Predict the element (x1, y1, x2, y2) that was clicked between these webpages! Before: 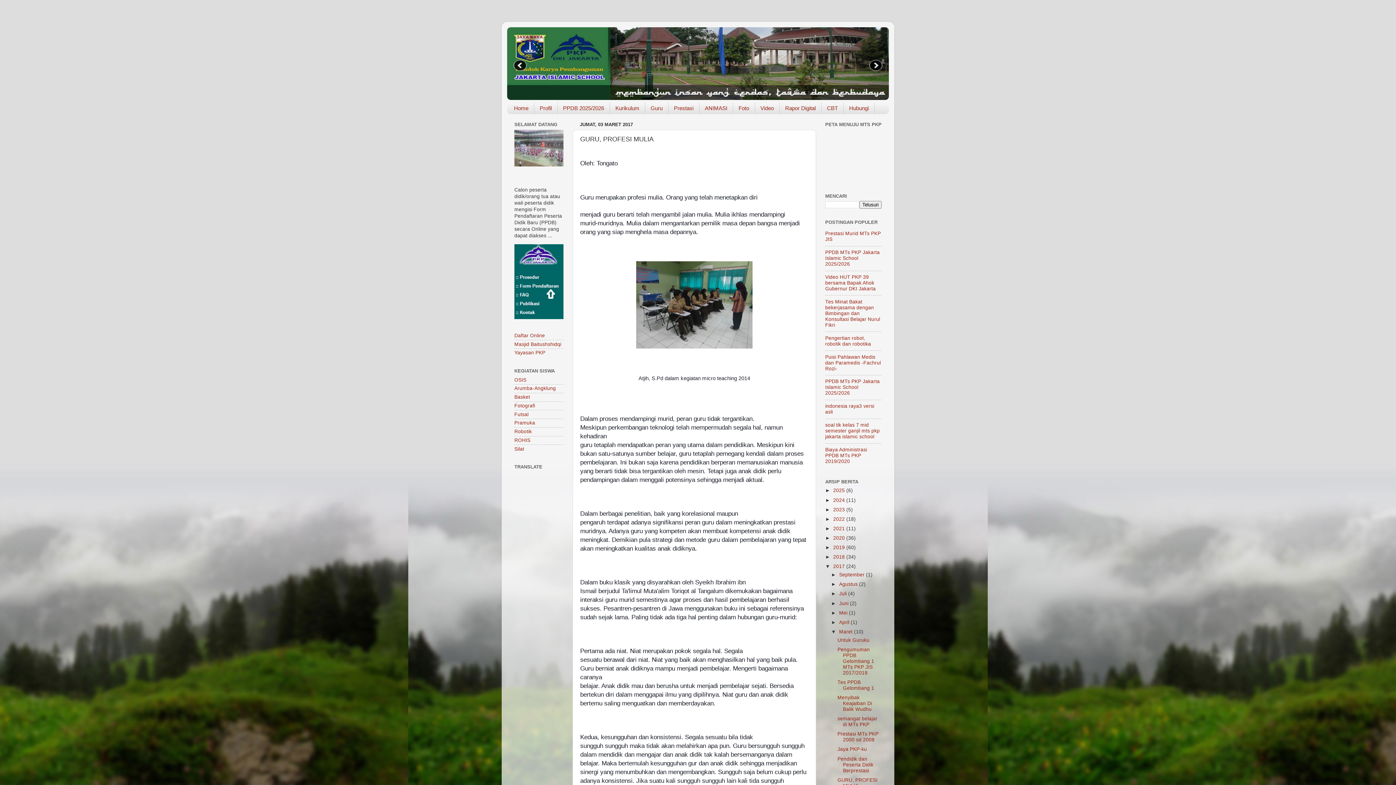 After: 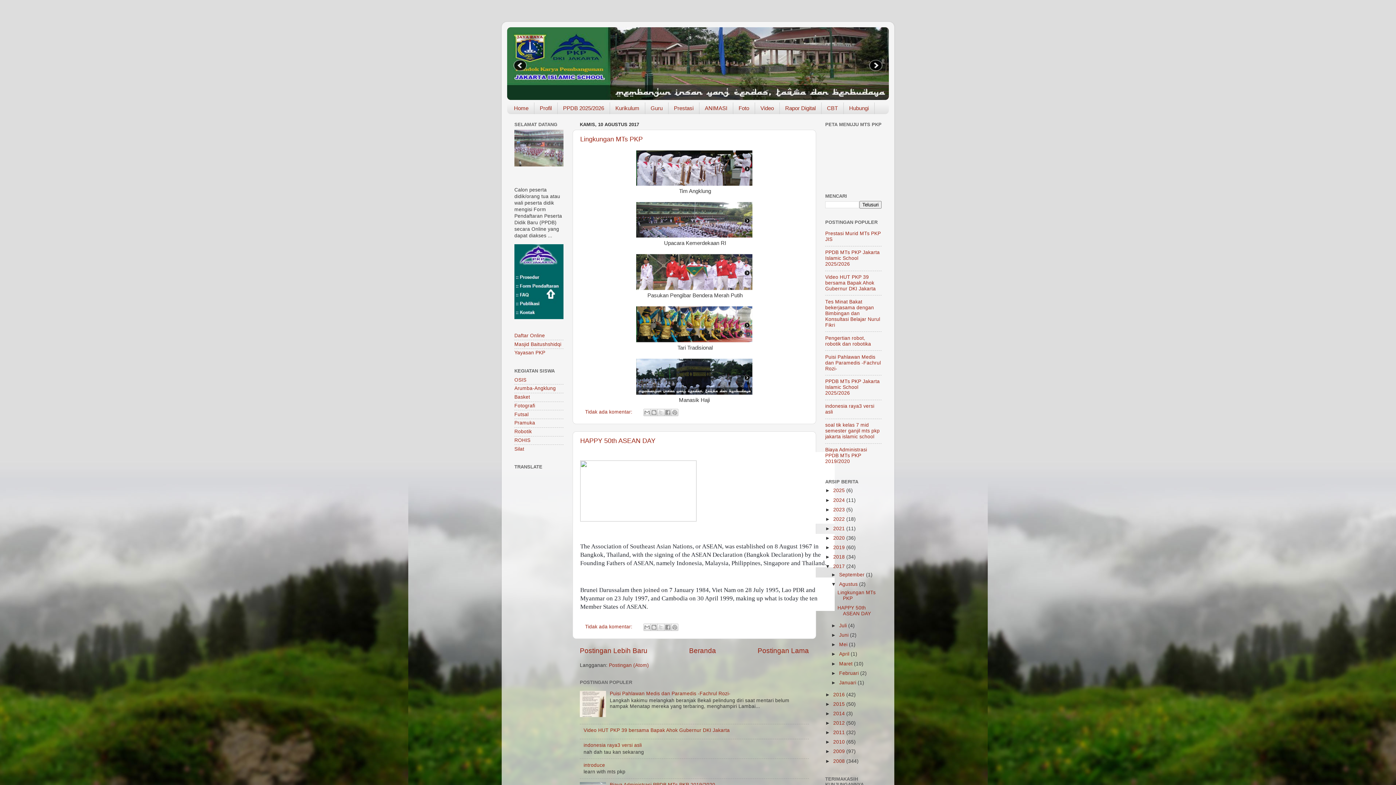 Action: bbox: (839, 581, 859, 587) label: Agustus 